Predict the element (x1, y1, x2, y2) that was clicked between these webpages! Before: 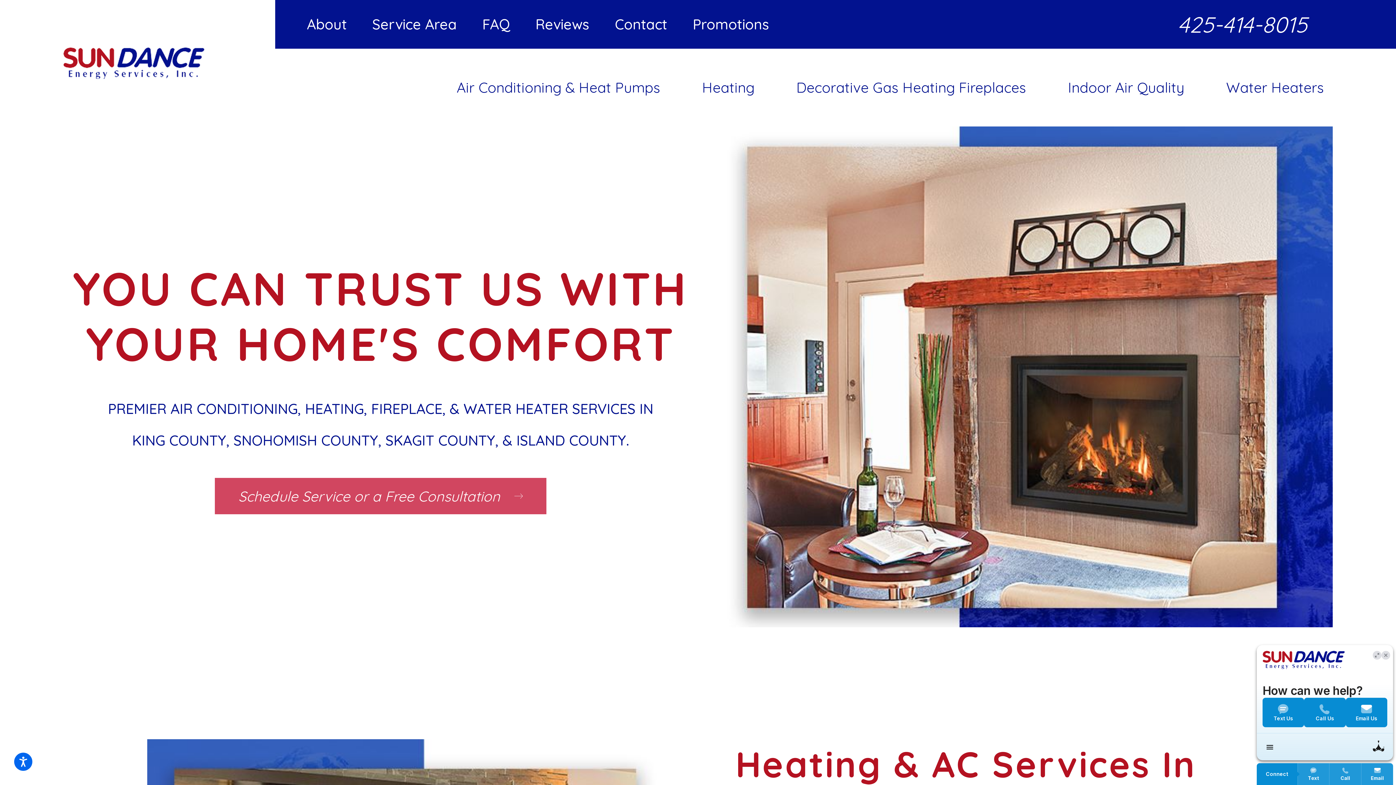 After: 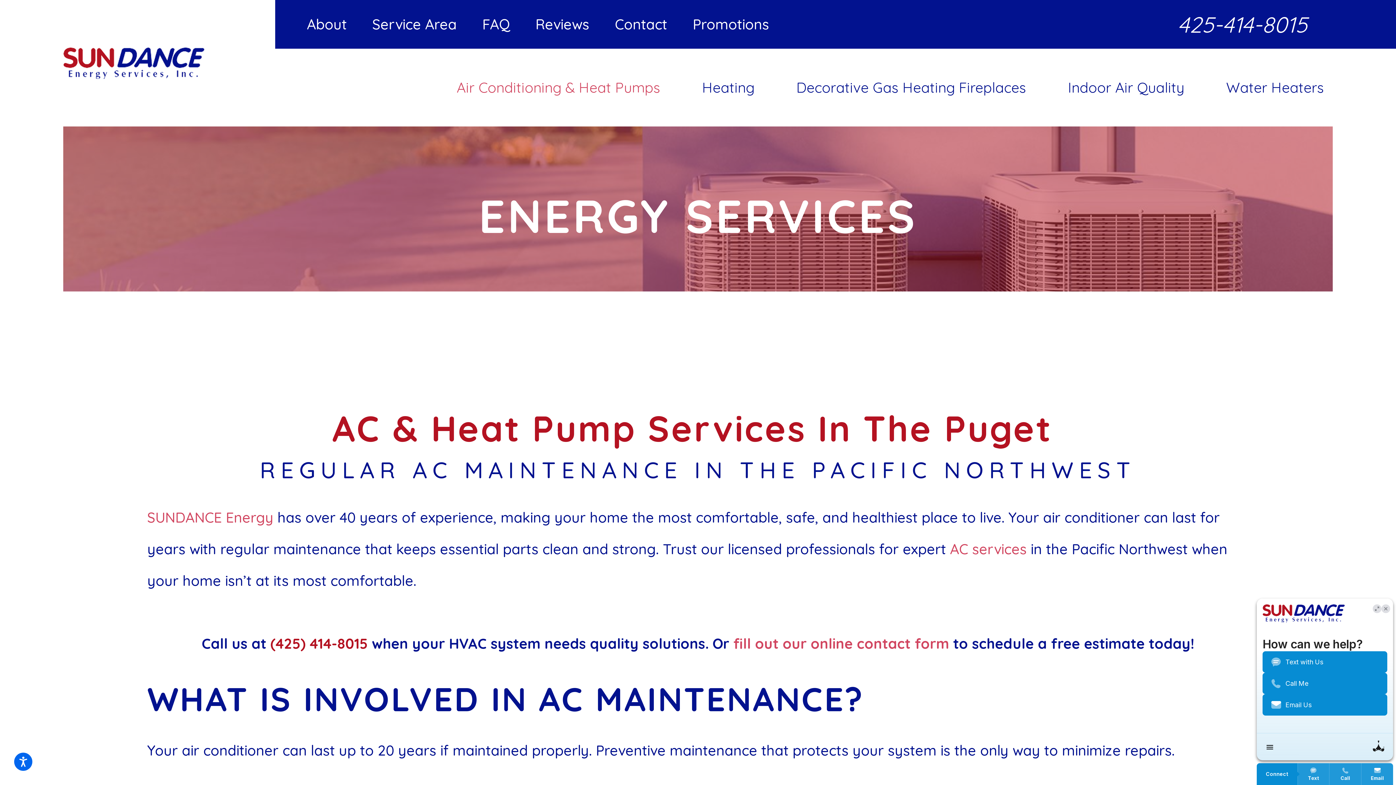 Action: label: Air Conditioning & Heat Pumps bbox: (456, 62, 677, 112)